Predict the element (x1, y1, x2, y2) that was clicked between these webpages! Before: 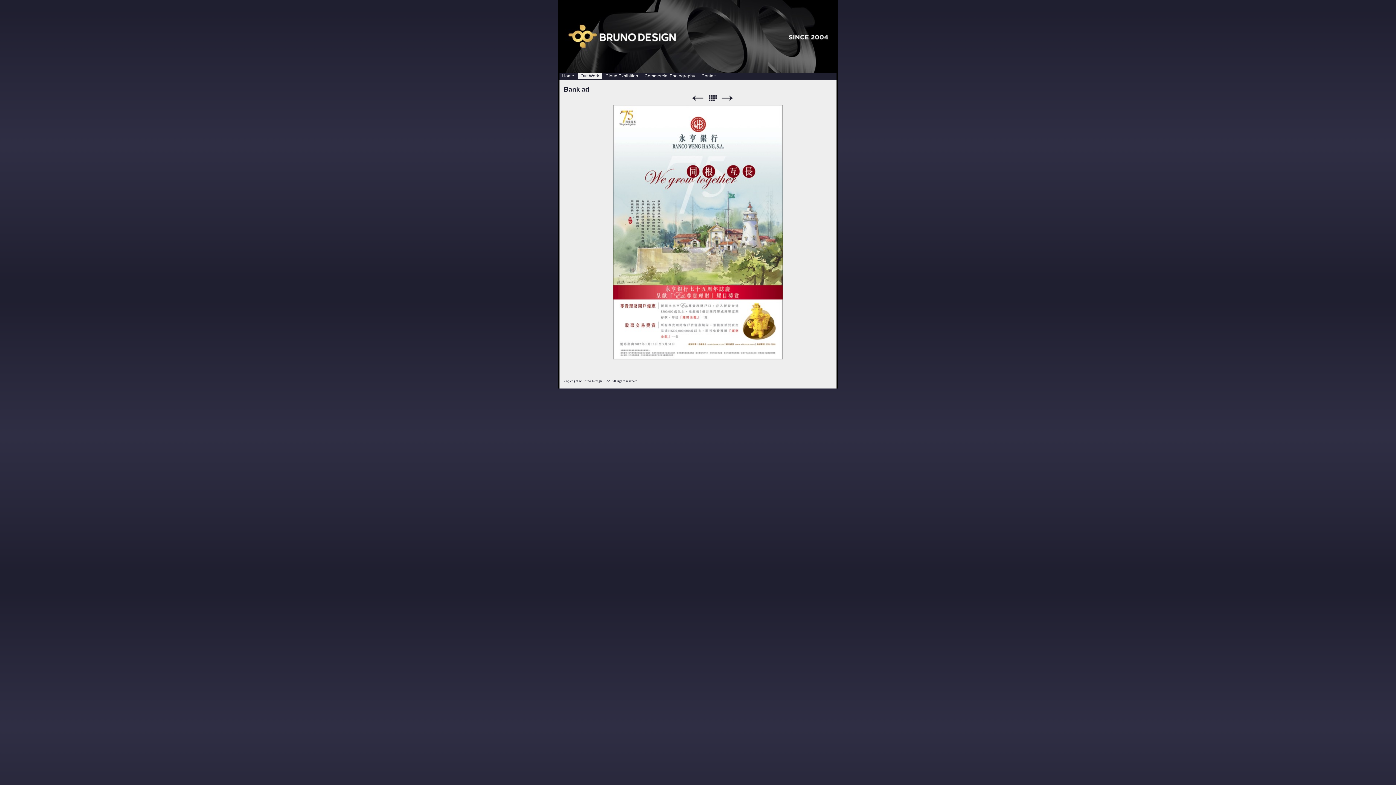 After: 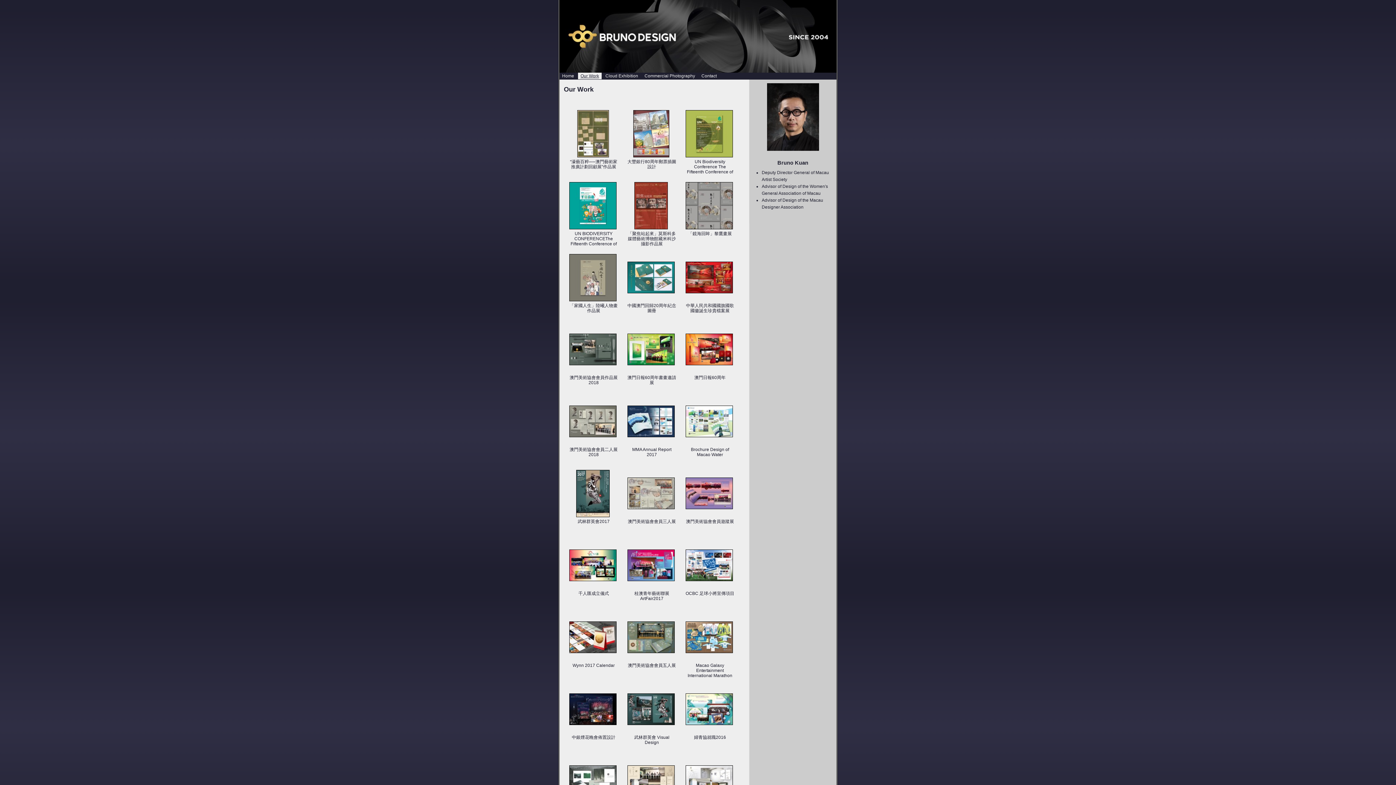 Action: label: List bbox: (706, 94, 718, 102)